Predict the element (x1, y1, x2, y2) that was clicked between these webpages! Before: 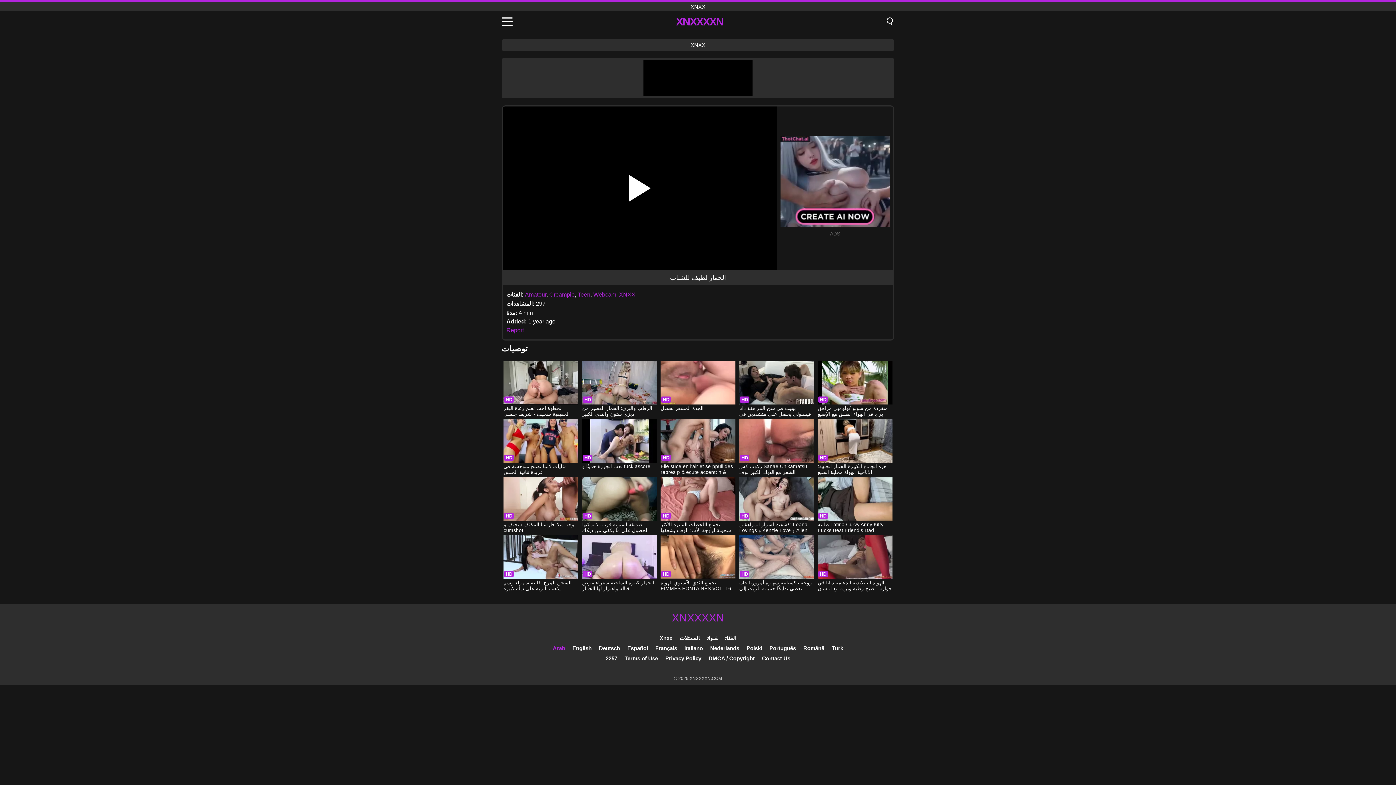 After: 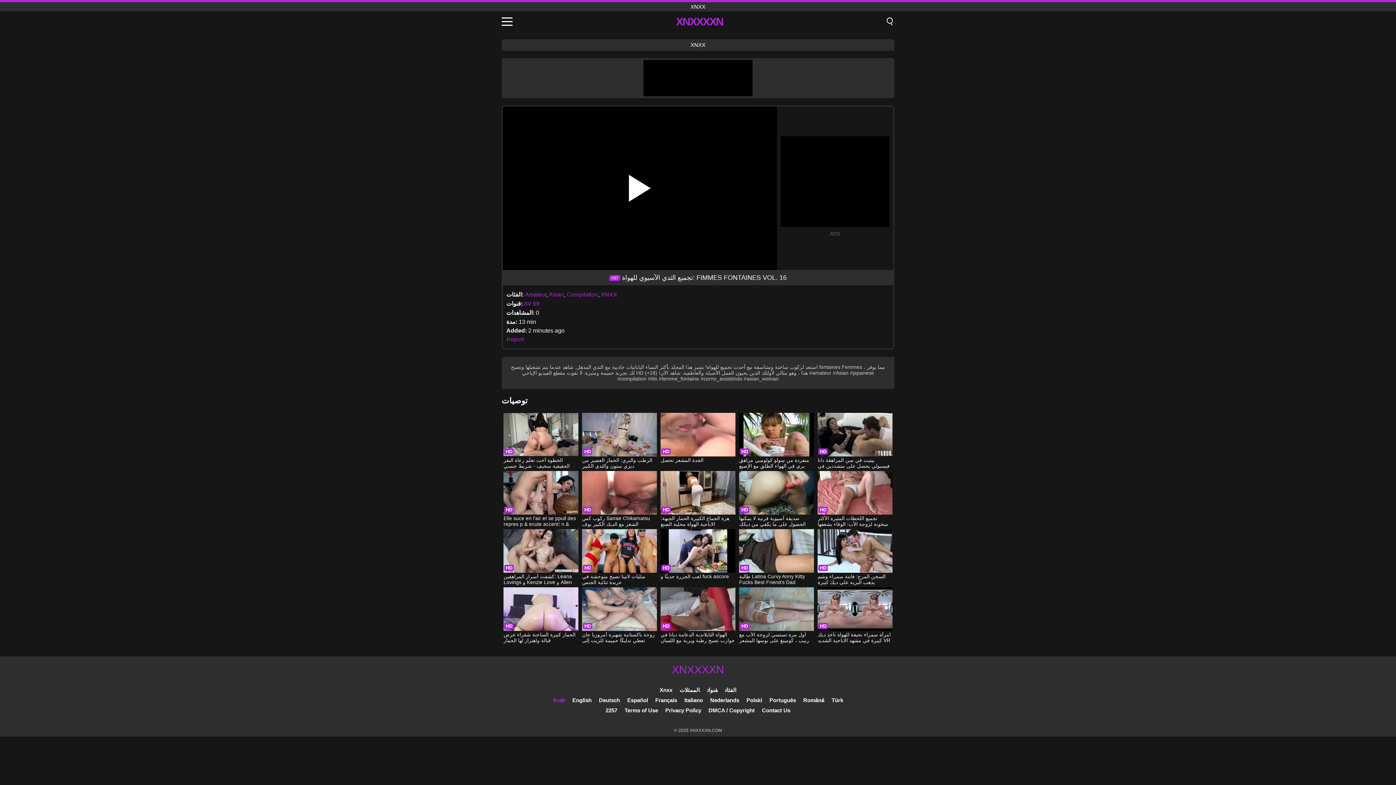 Action: bbox: (660, 535, 735, 592) label: تجميع الثدي الآسيوي للهواة: FIMMES FONTAINES VOL. 16